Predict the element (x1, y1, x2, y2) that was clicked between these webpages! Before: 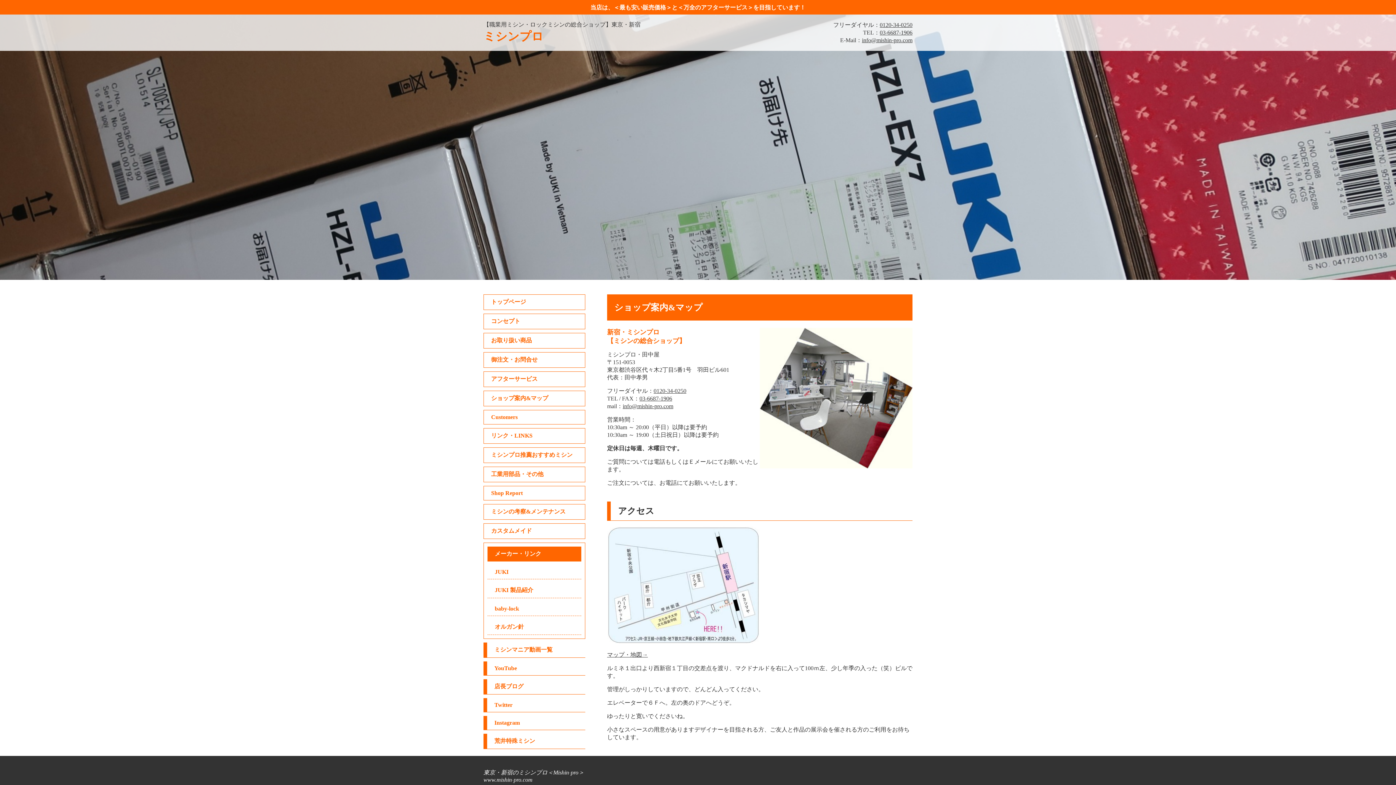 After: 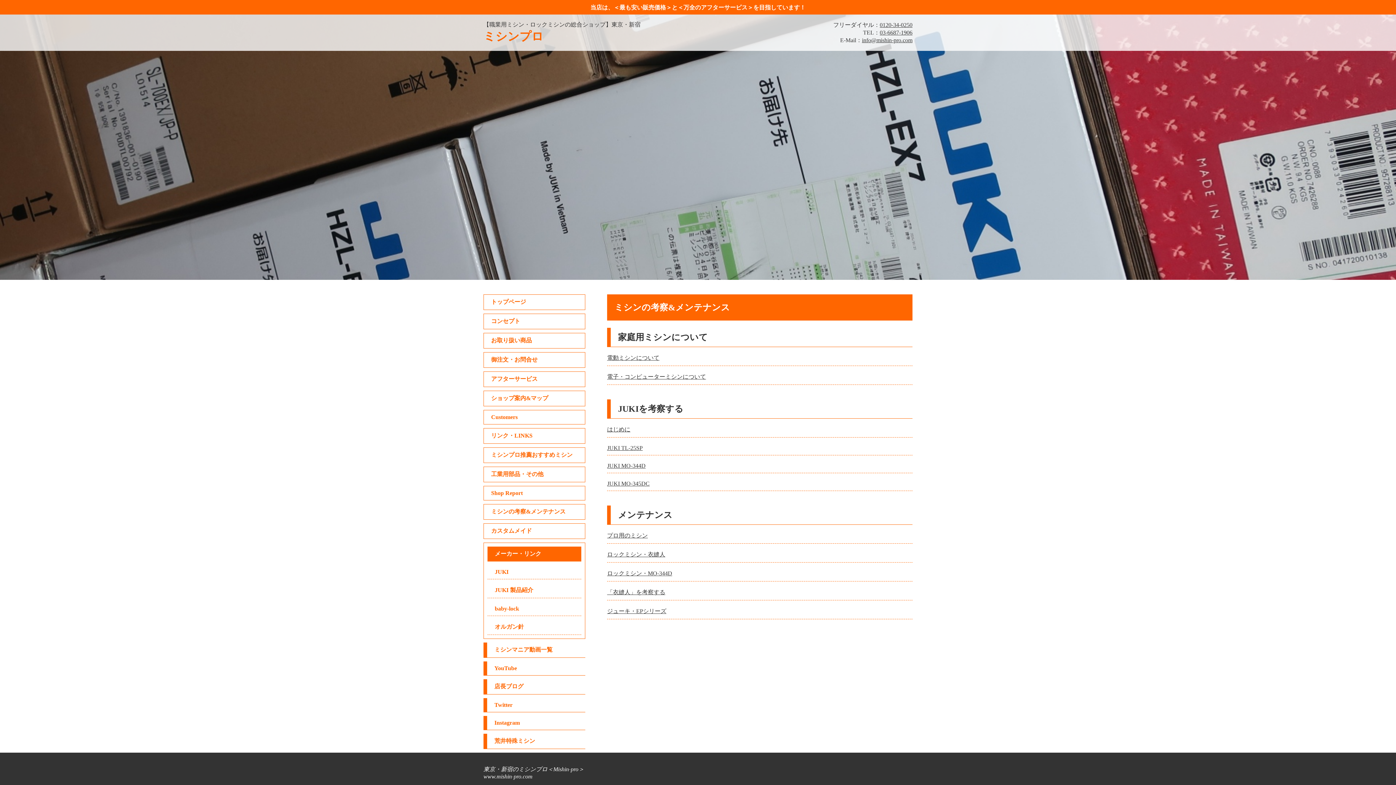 Action: bbox: (483, 504, 585, 520) label: ミシンの考察&メンテナンス